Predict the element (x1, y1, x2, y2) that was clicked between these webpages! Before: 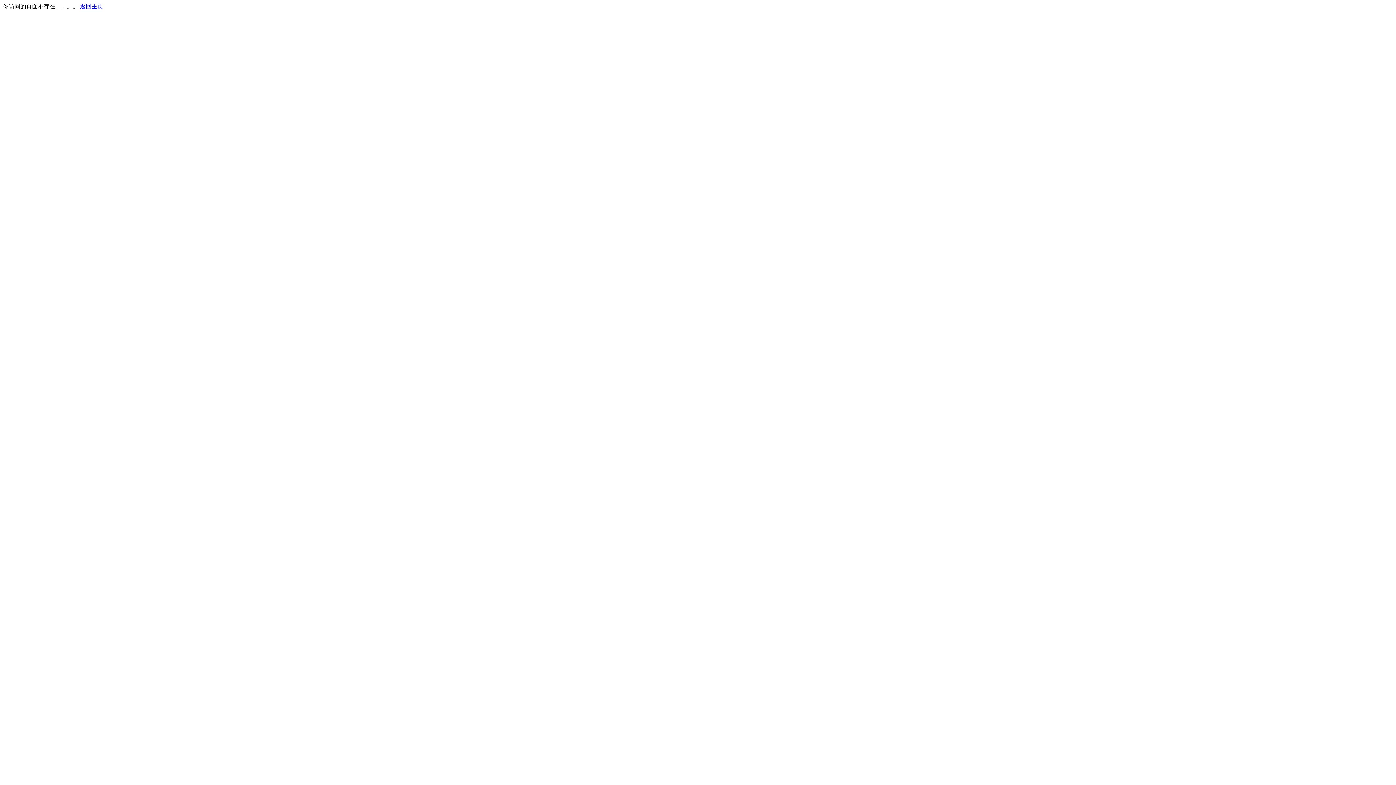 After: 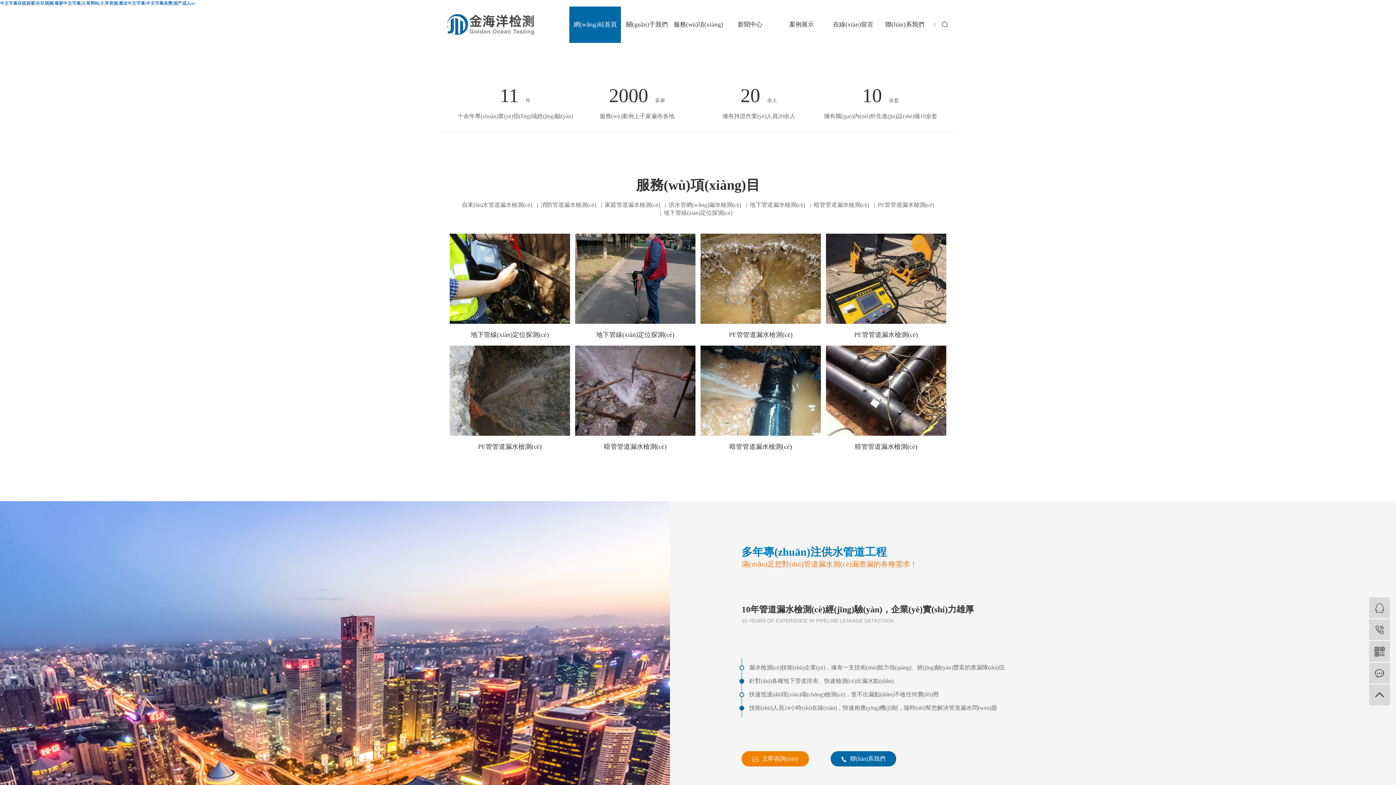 Action: bbox: (80, 3, 103, 9) label: 返回主页